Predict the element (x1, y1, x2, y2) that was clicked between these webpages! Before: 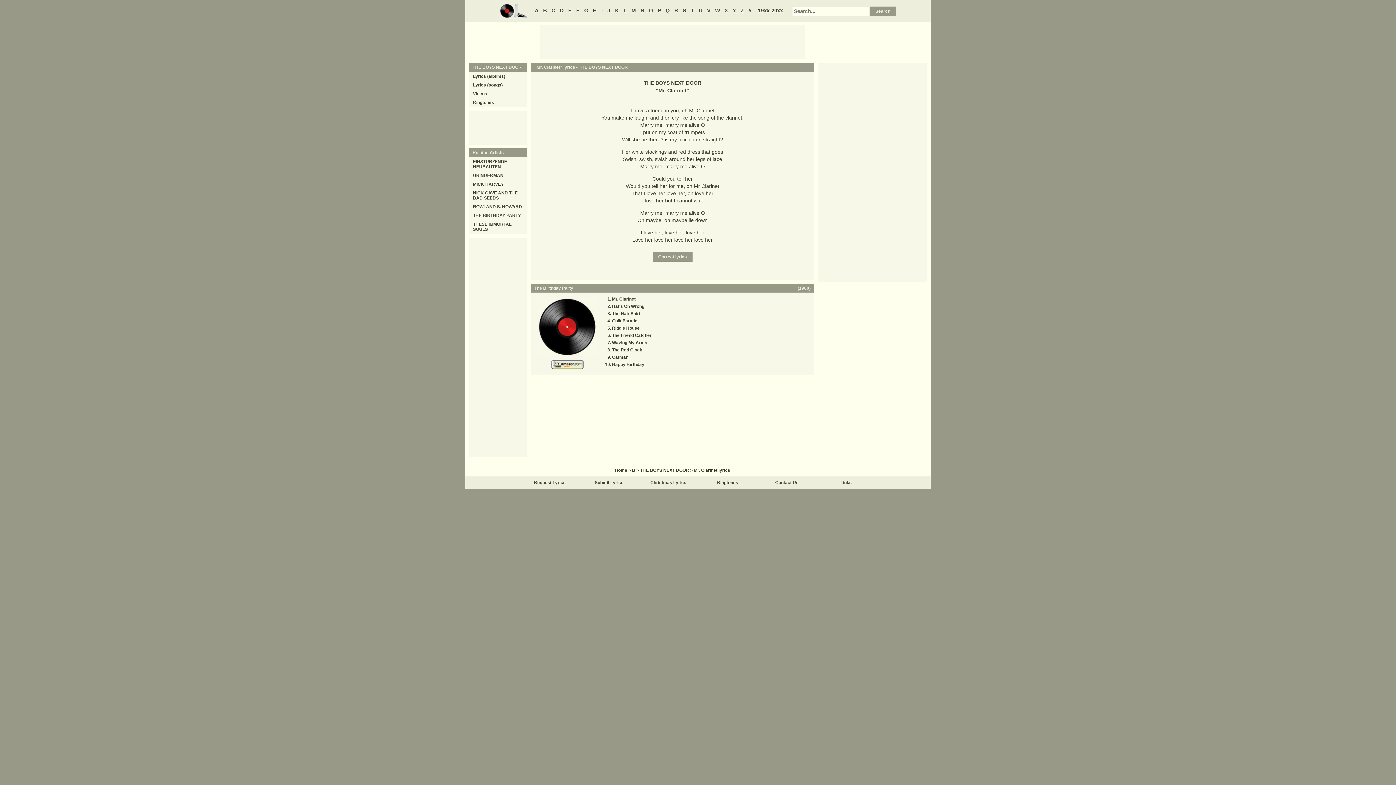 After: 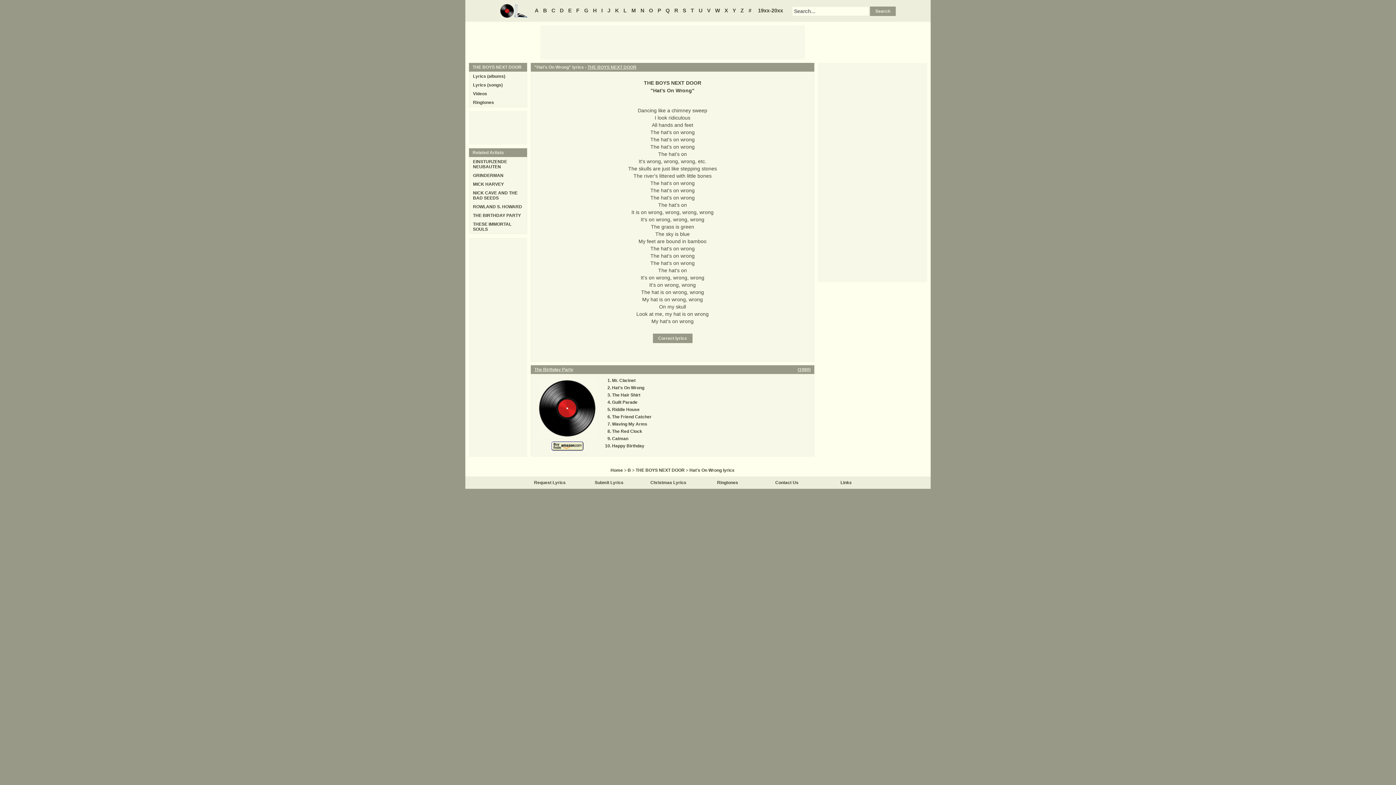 Action: bbox: (612, 304, 644, 309) label: Hat's On Wrong